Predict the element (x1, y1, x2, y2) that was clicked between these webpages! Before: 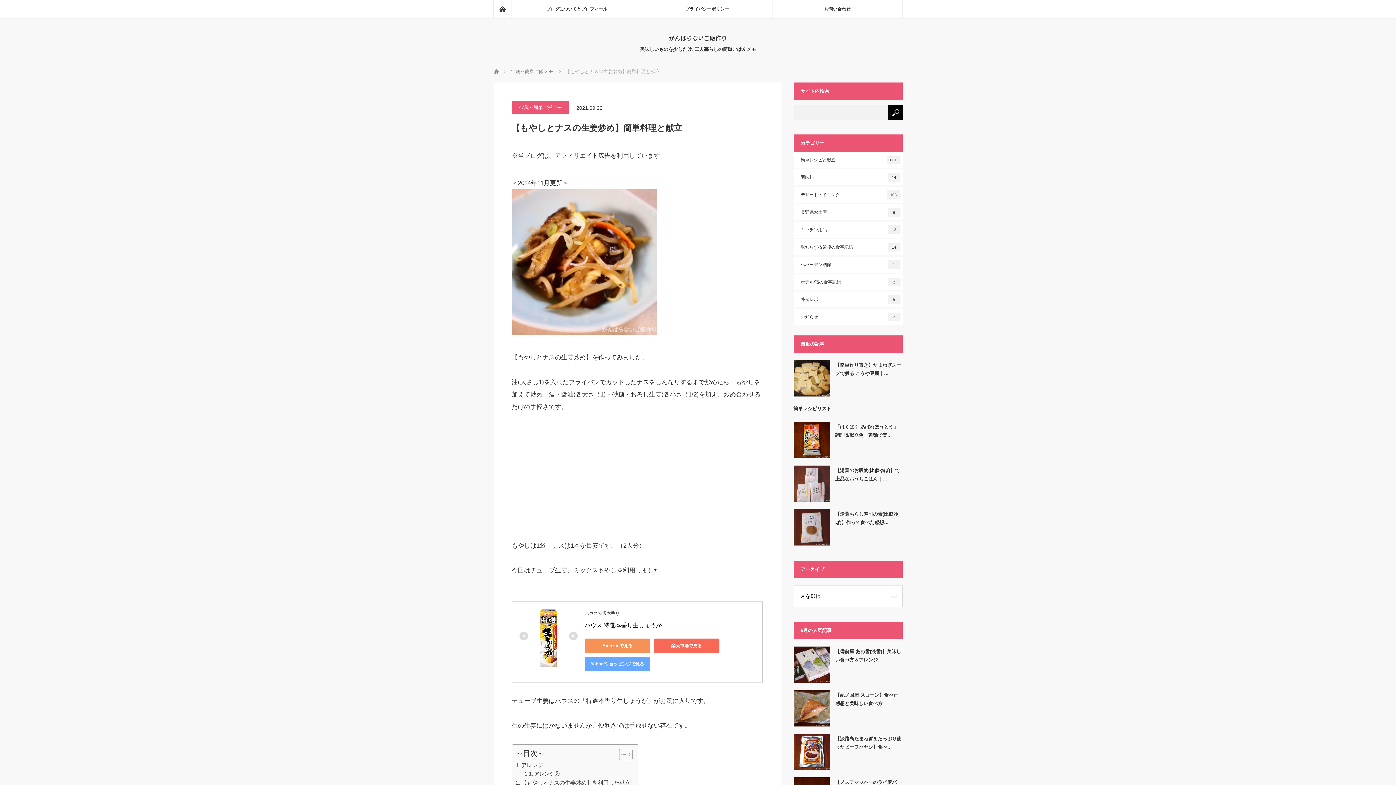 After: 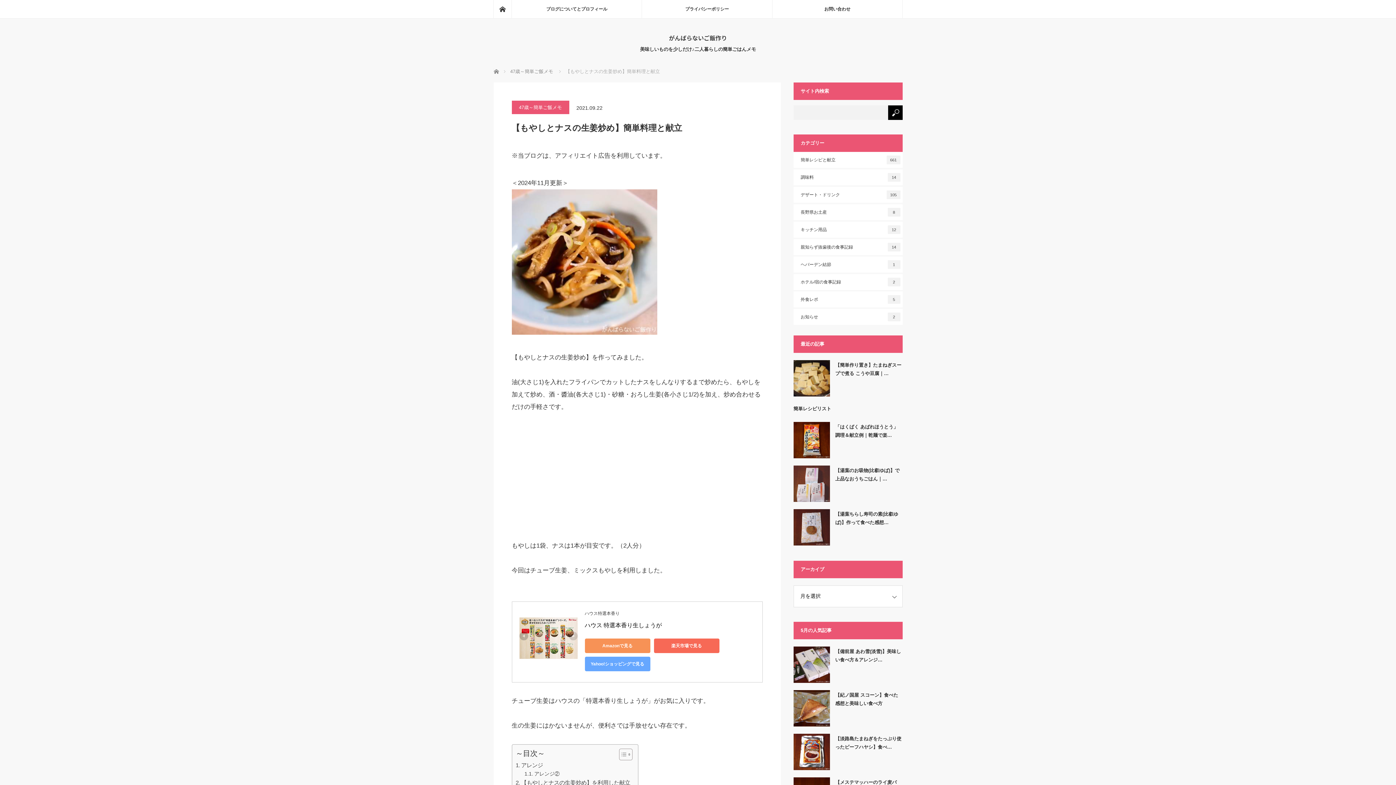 Action: bbox: (519, 632, 528, 645)